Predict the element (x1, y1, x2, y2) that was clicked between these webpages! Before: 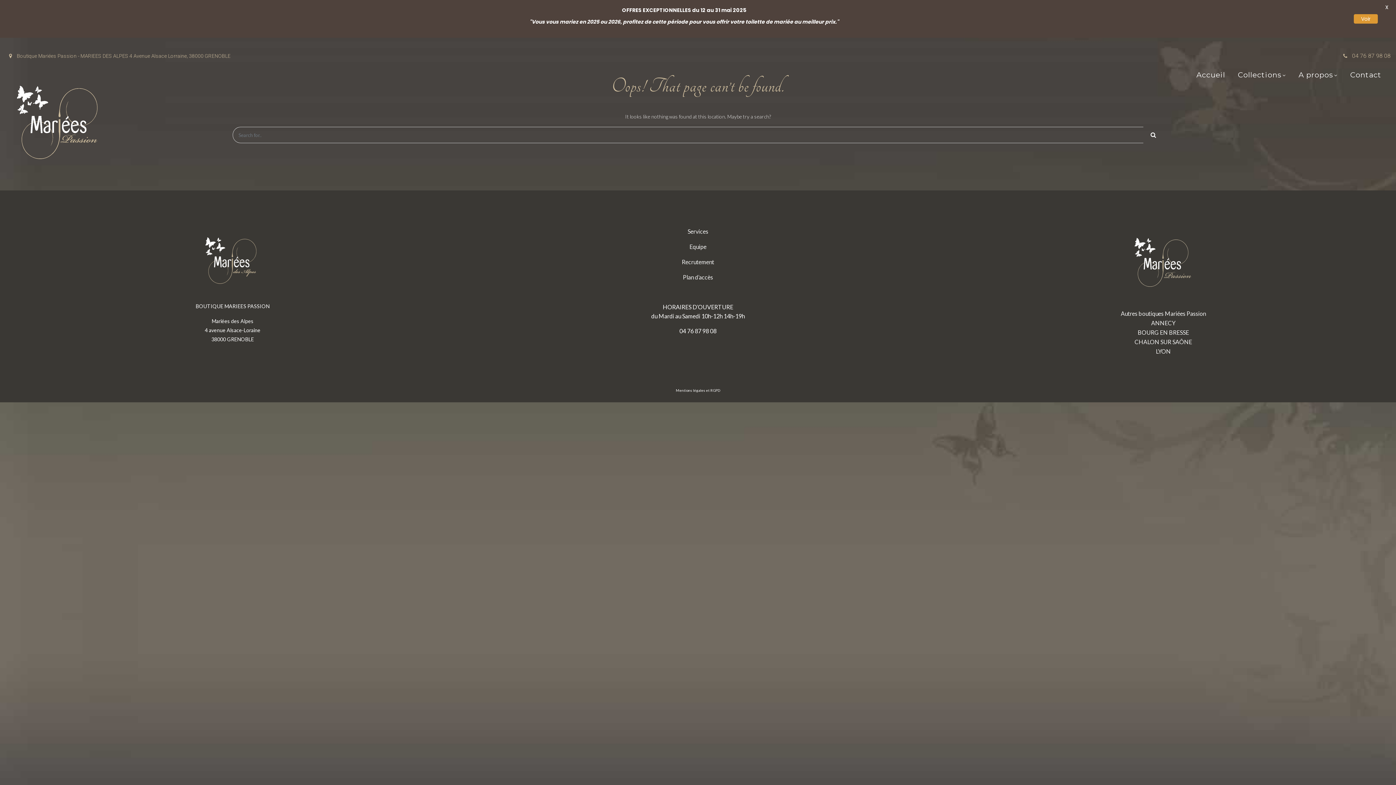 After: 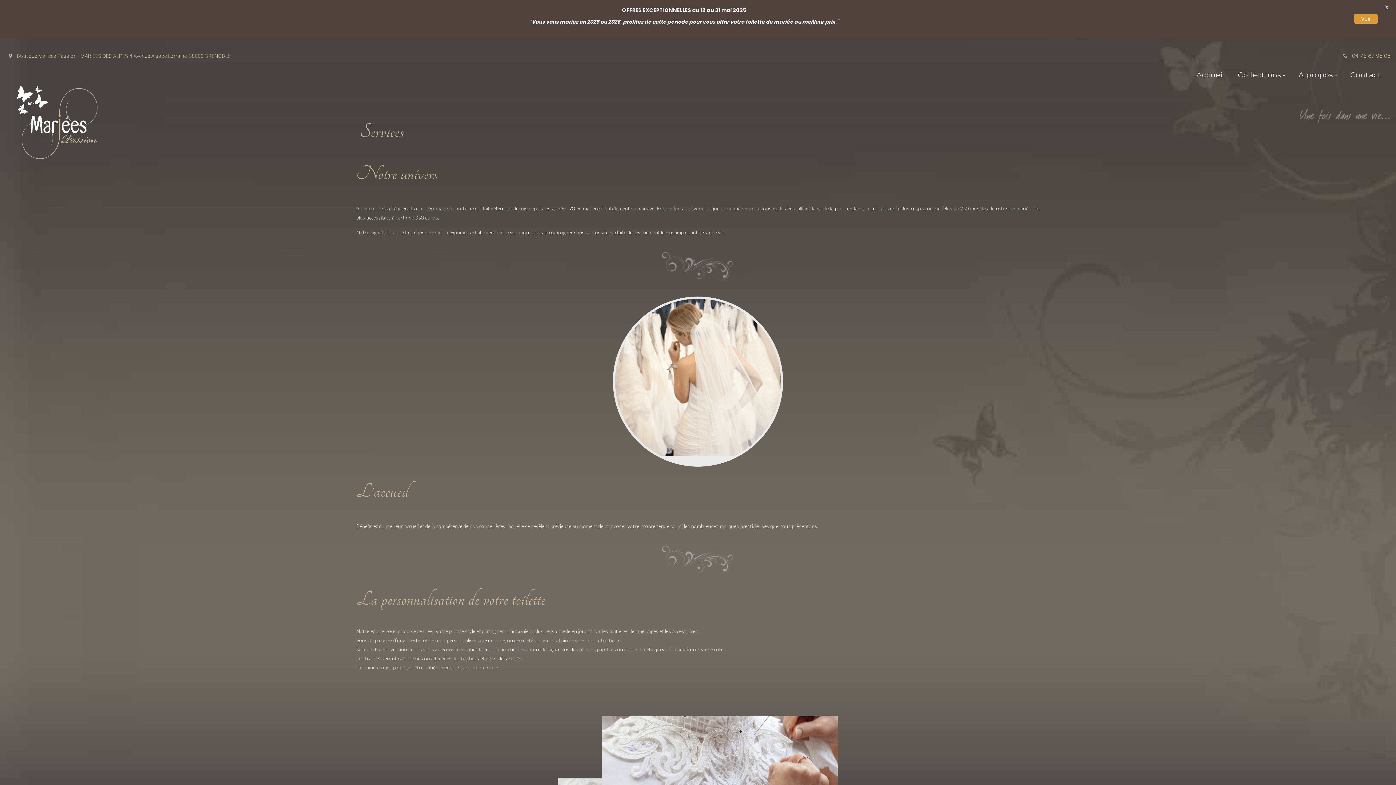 Action: bbox: (687, 228, 708, 234) label: Services